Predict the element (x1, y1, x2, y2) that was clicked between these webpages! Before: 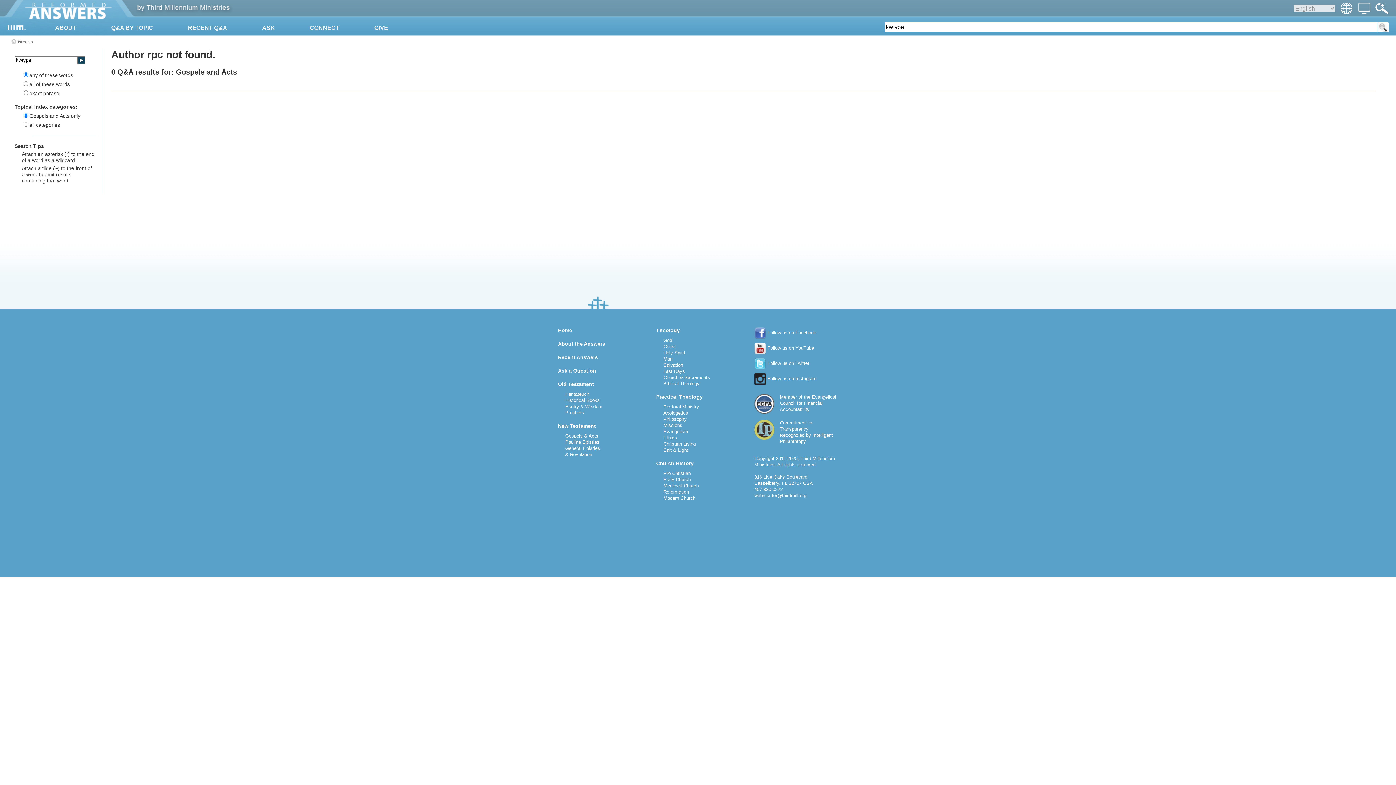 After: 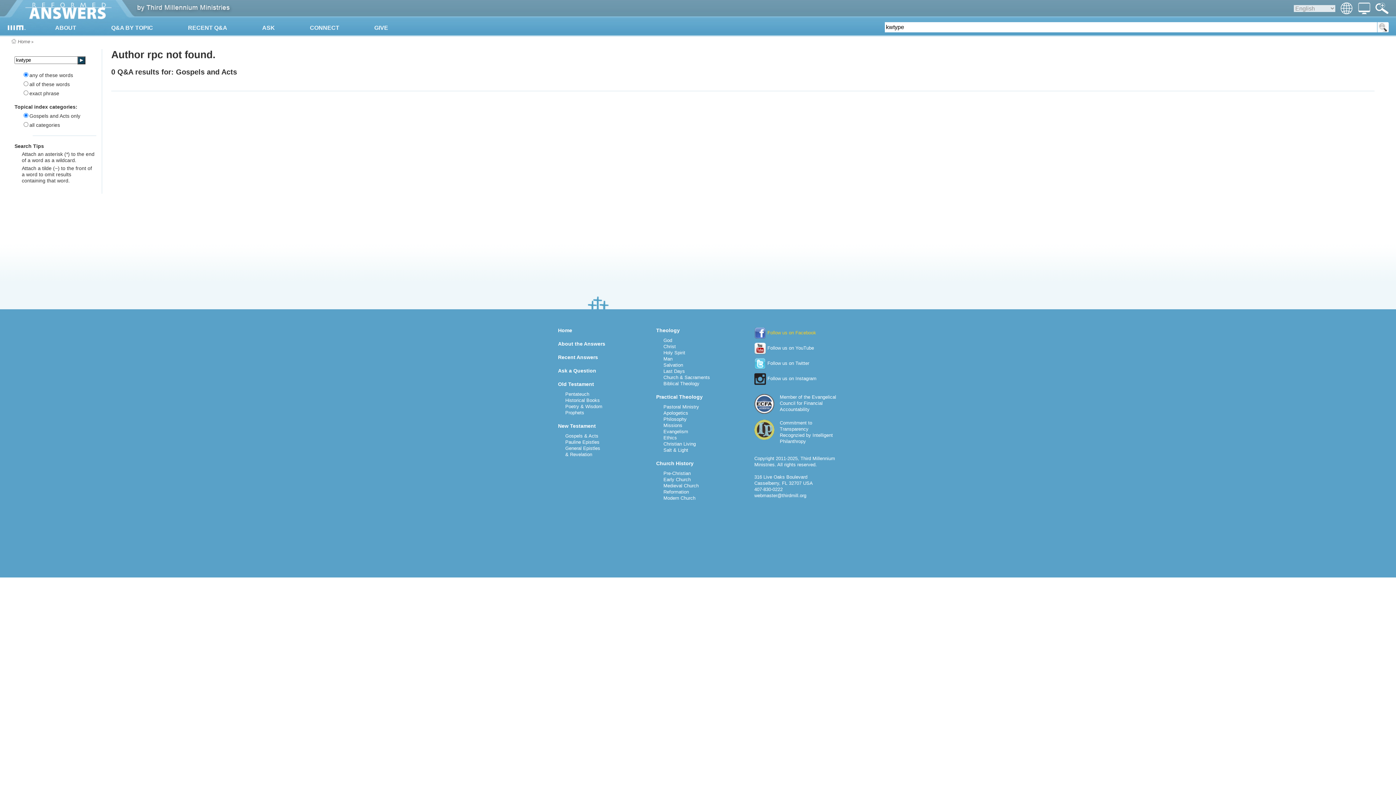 Action: bbox: (754, 330, 816, 335) label:  Follow us on Facebook